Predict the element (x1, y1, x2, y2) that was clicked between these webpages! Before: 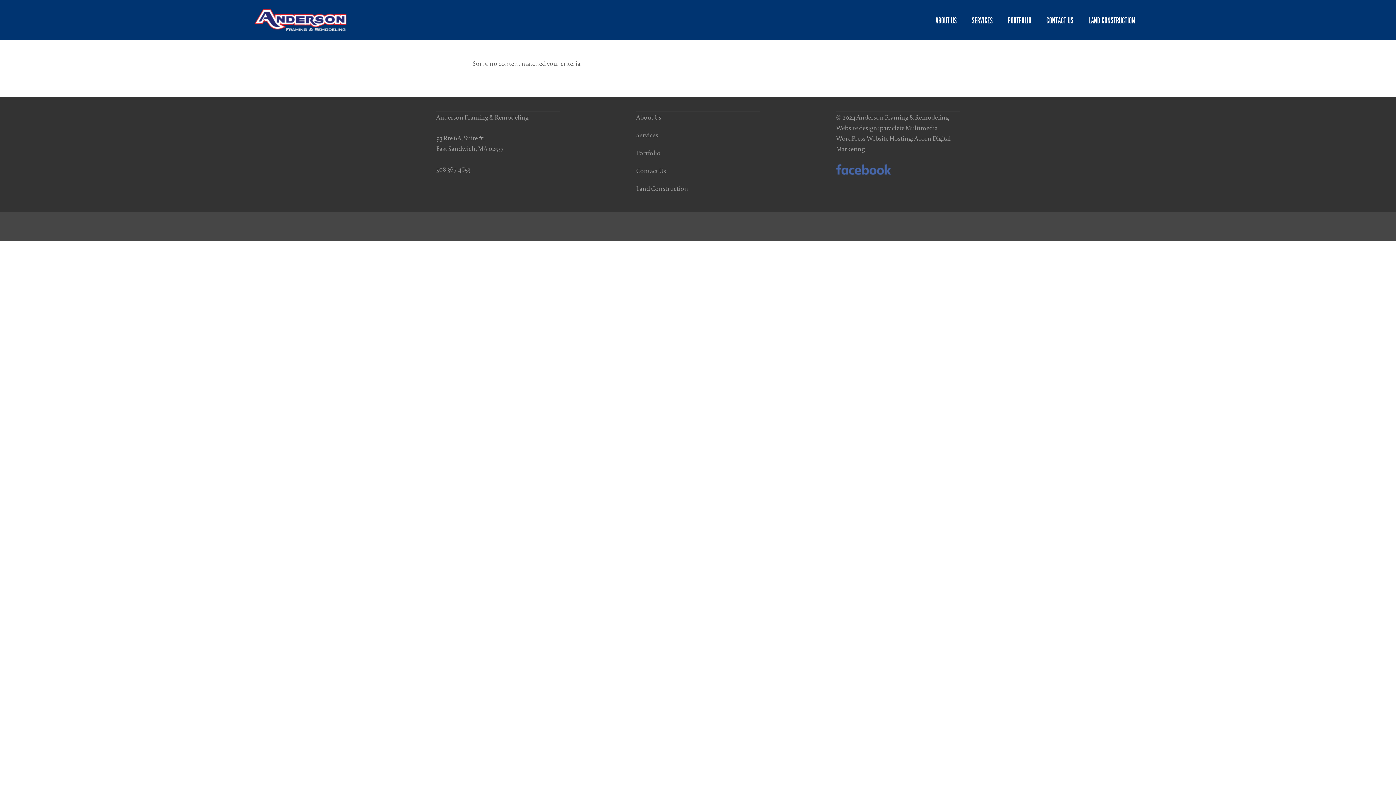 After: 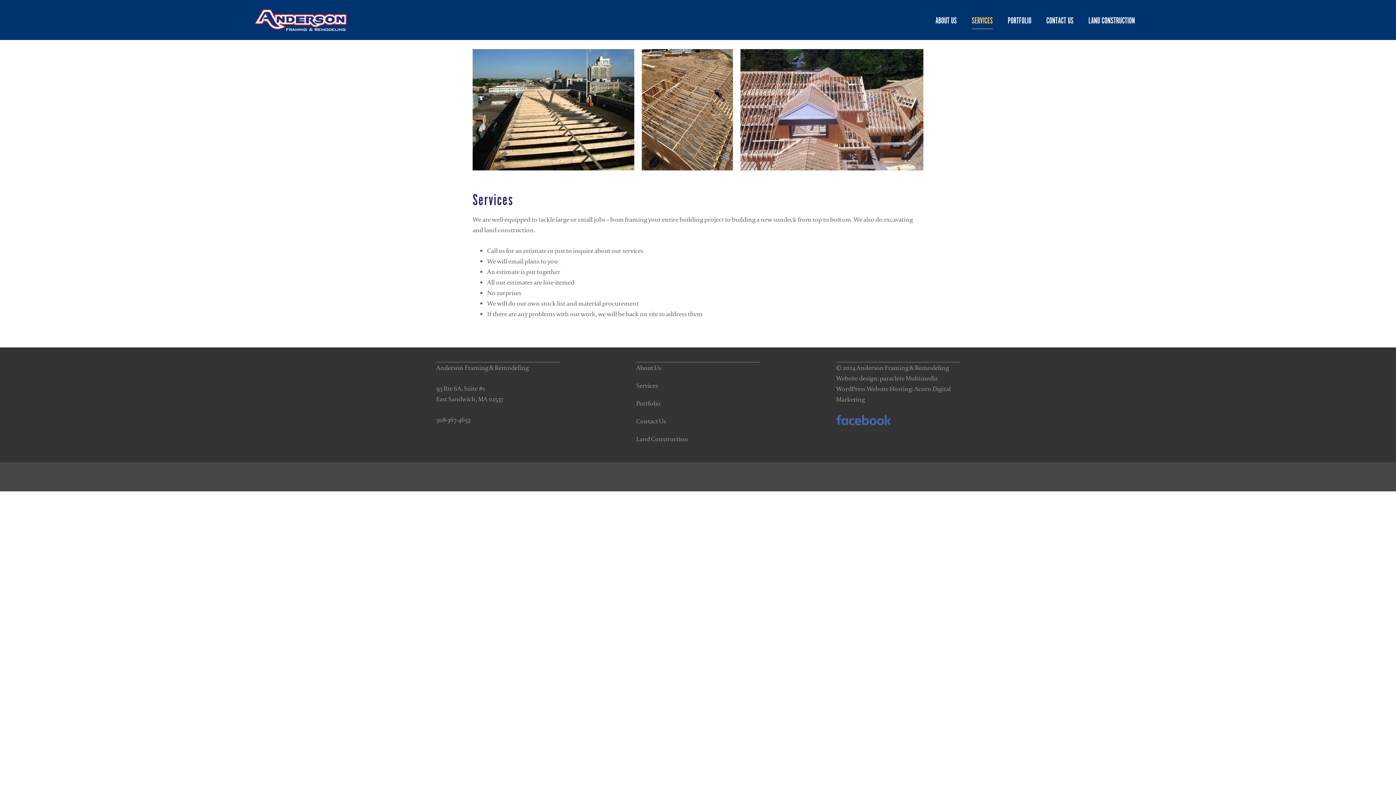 Action: bbox: (972, 10, 993, 29) label: SERVICES